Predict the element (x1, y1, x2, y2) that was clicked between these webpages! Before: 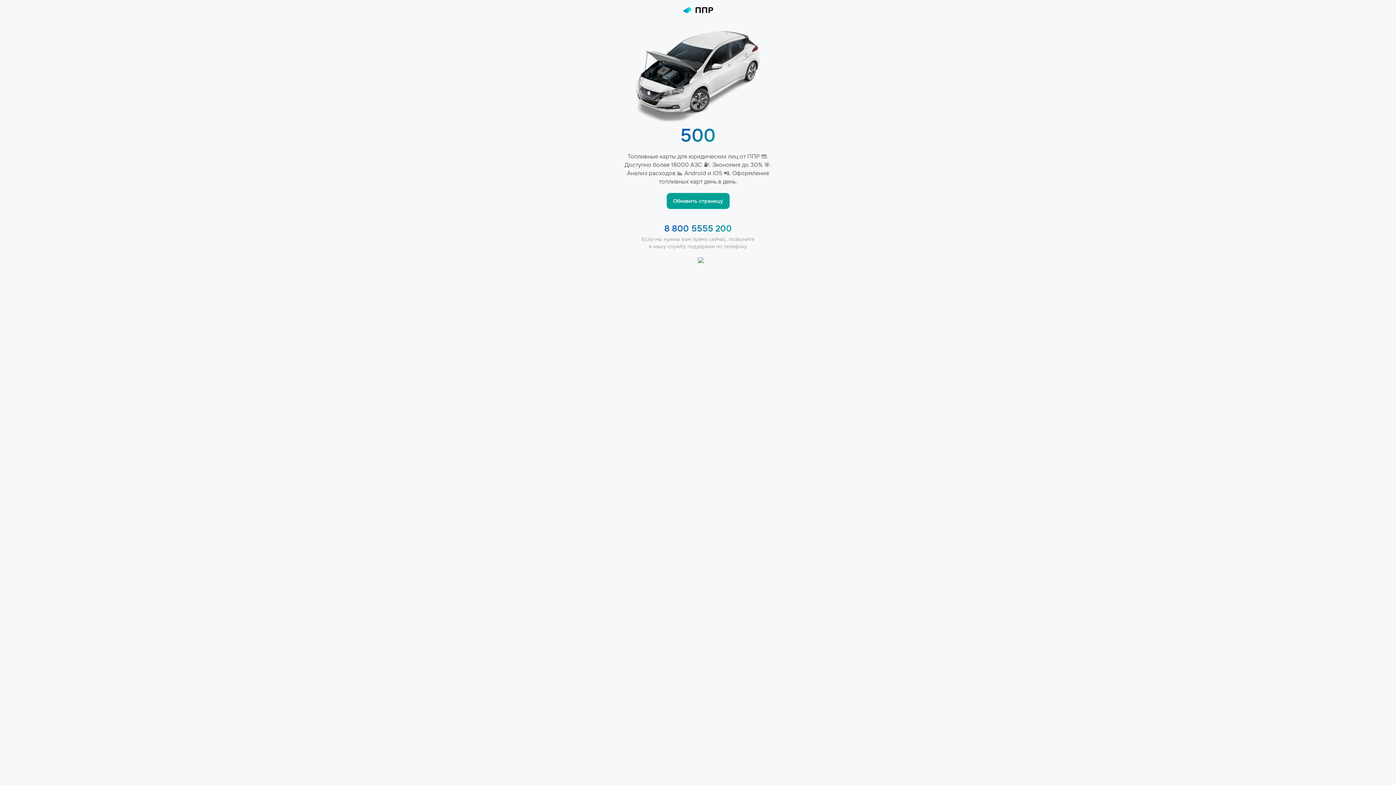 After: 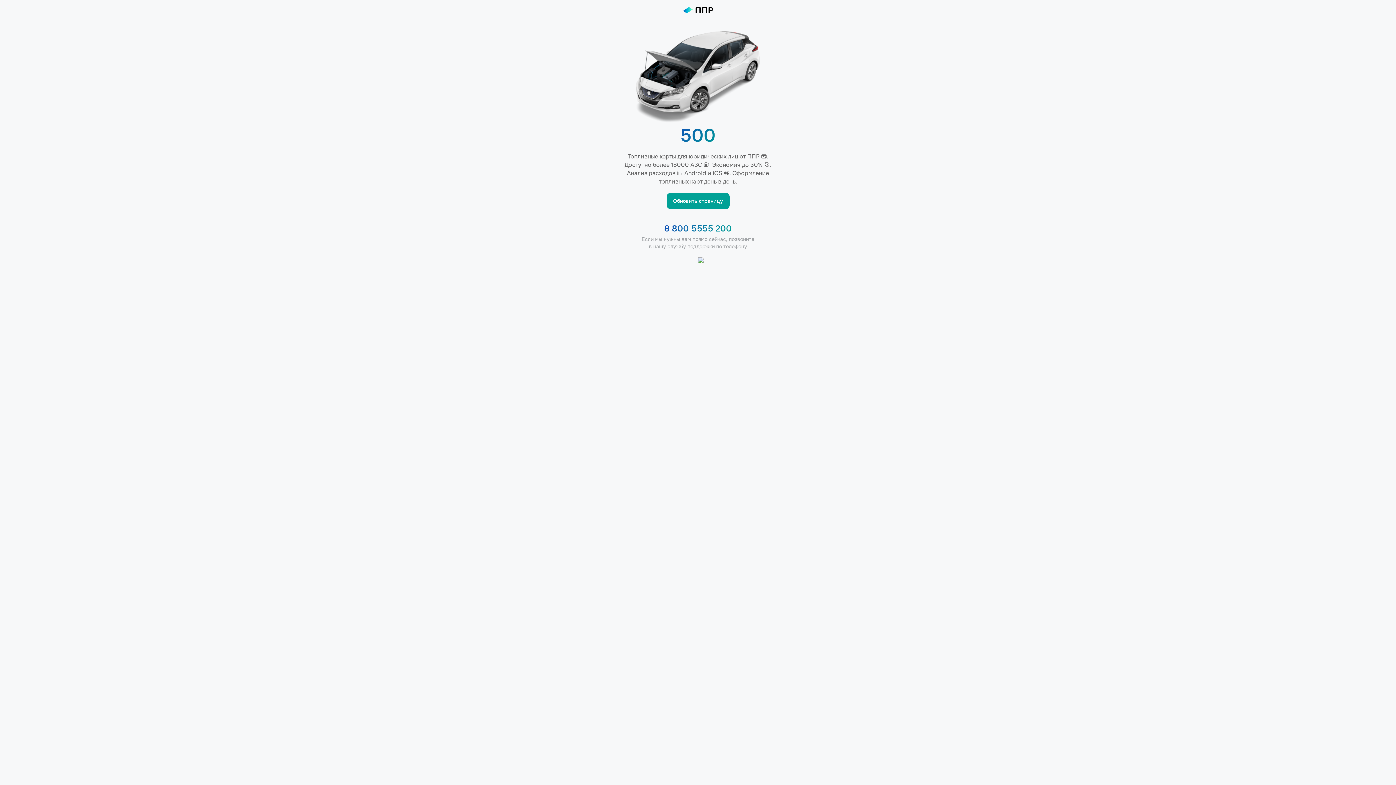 Action: label: 8 800 5555 200 bbox: (664, 223, 732, 233)